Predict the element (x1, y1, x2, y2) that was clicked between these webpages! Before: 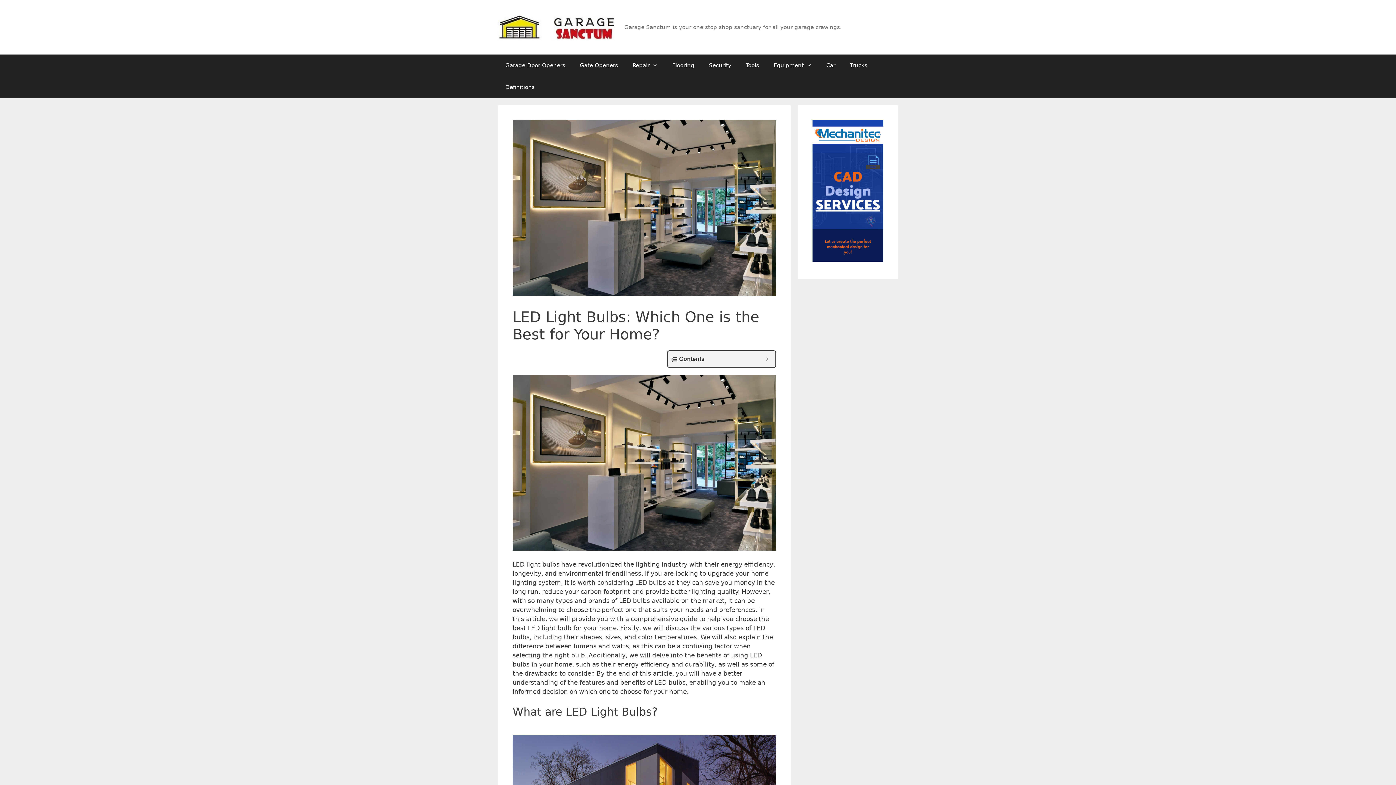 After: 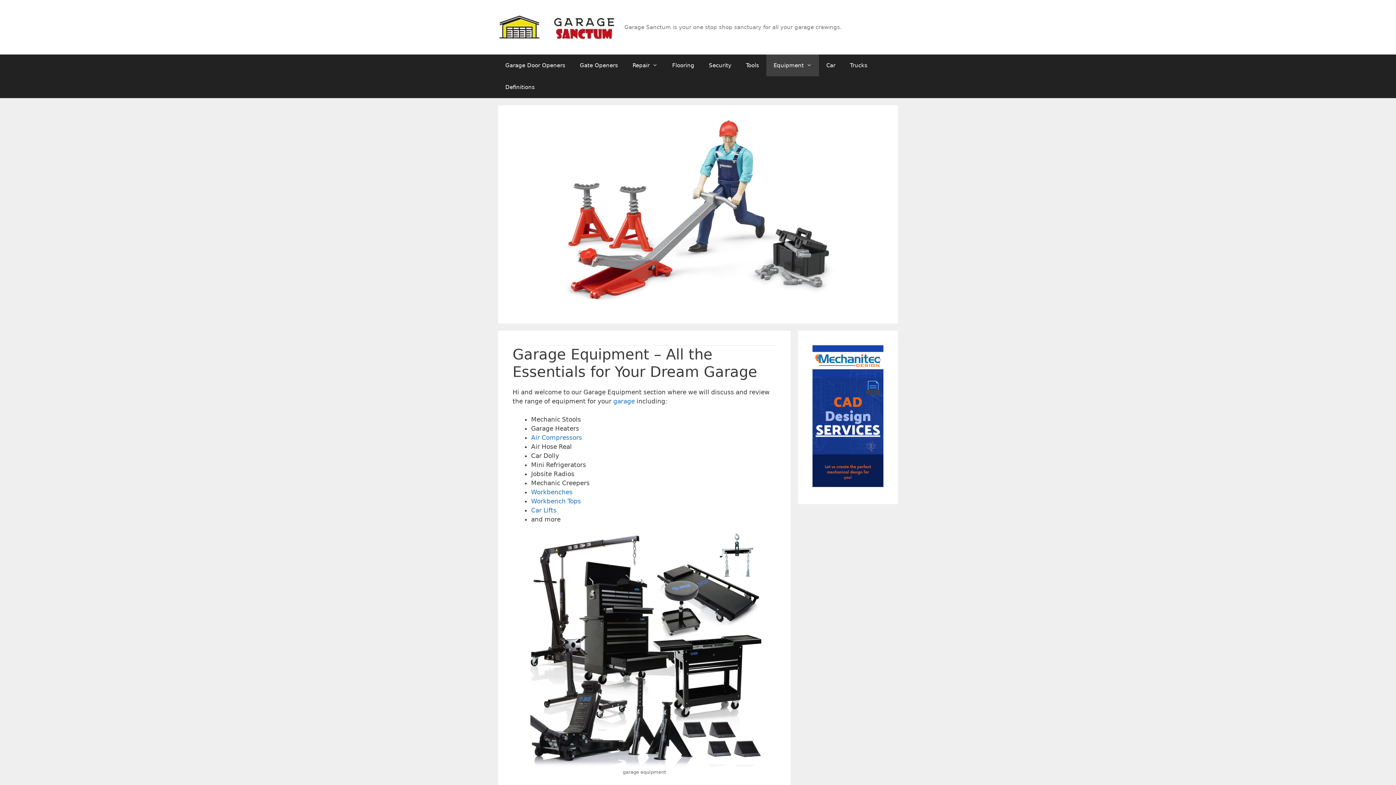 Action: bbox: (766, 54, 819, 76) label: Equipment